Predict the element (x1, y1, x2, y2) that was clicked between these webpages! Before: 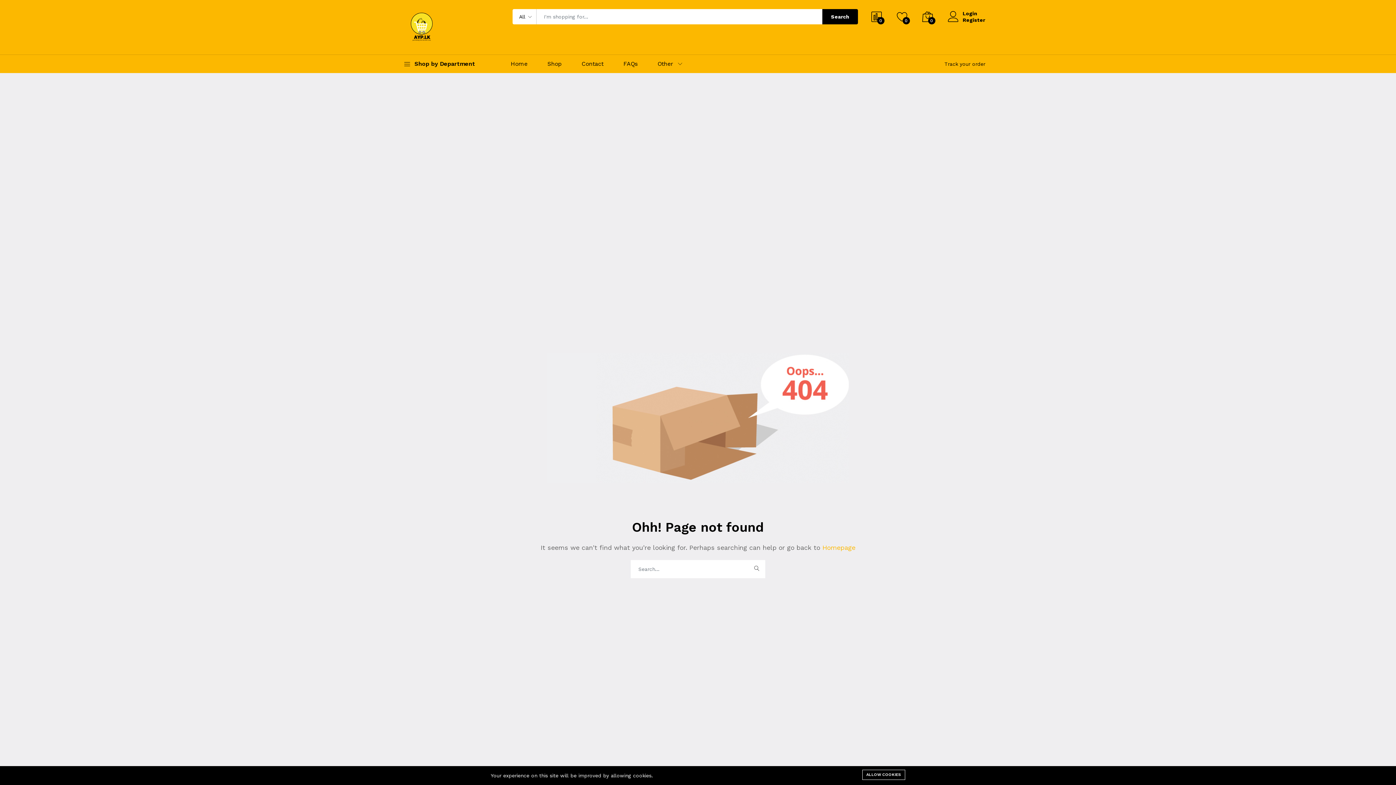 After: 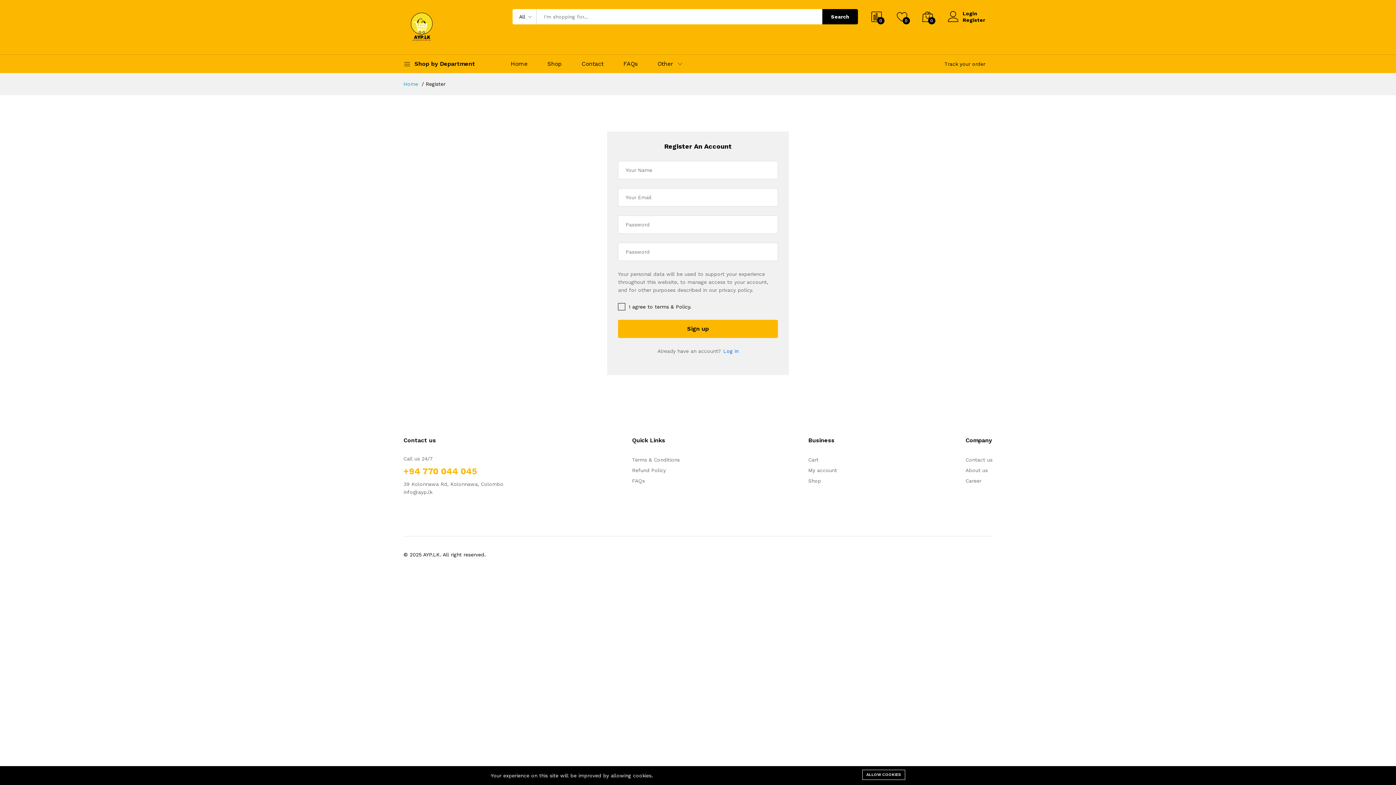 Action: label: Register bbox: (962, 16, 985, 23)